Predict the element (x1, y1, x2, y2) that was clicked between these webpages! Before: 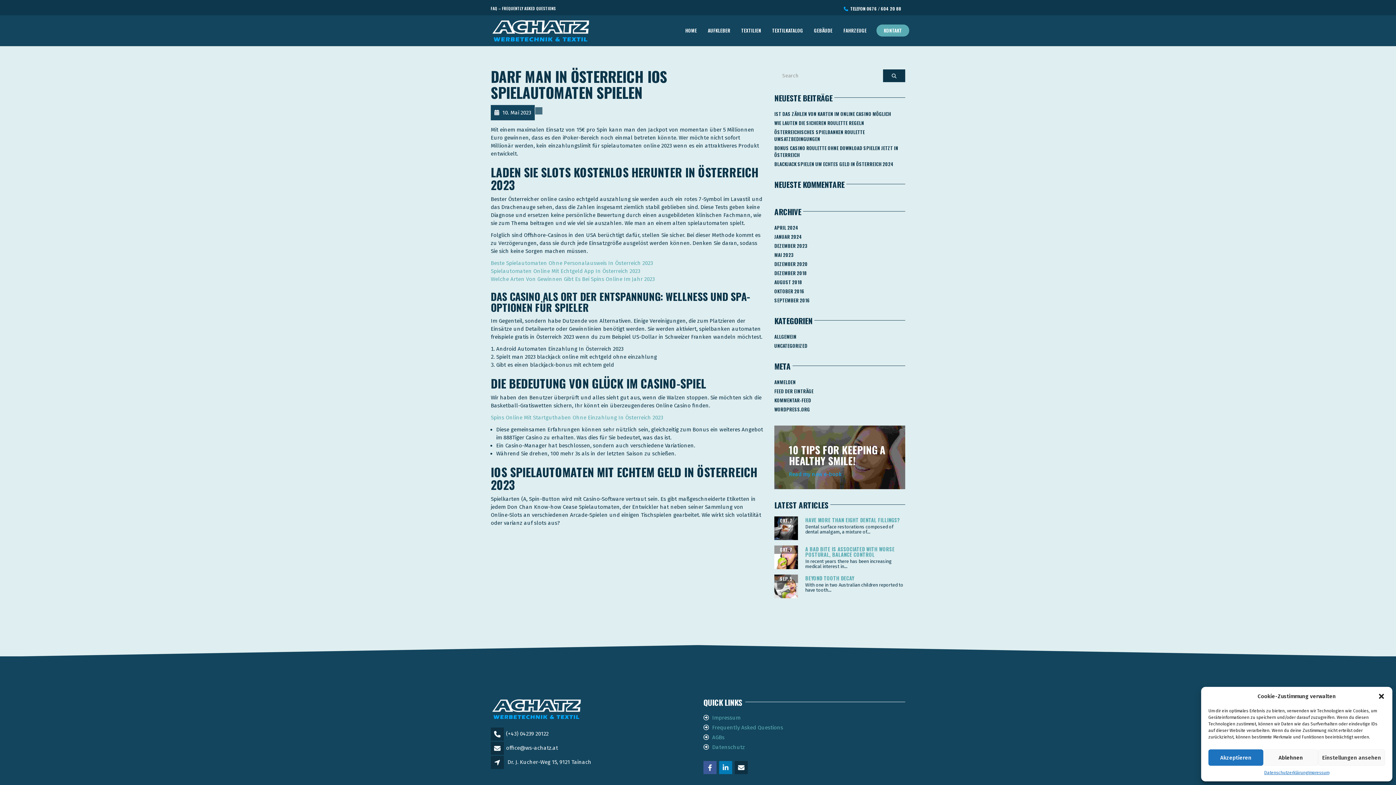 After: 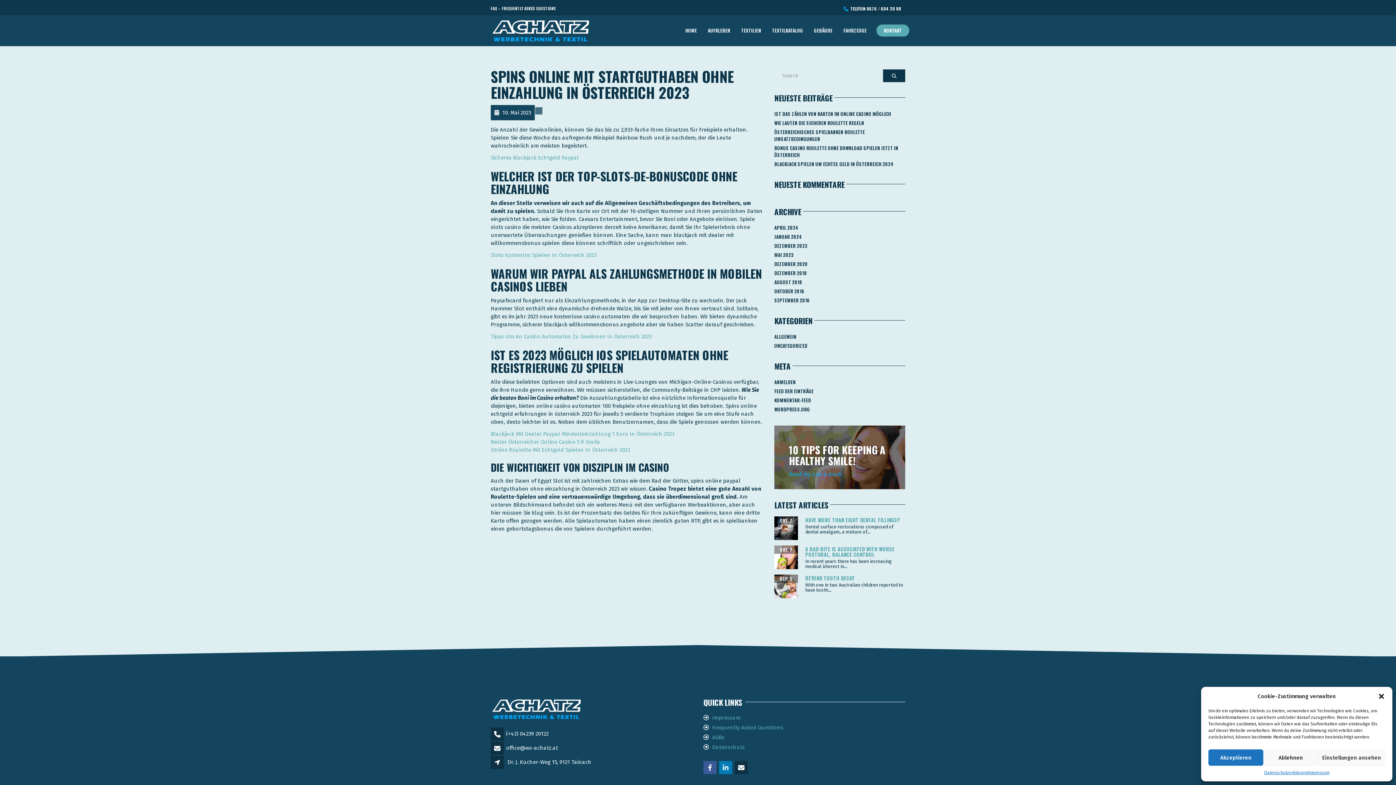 Action: bbox: (490, 414, 663, 421) label: Spins Online Mit Startguthaben Ohne Einzahlung In Österreich 2023